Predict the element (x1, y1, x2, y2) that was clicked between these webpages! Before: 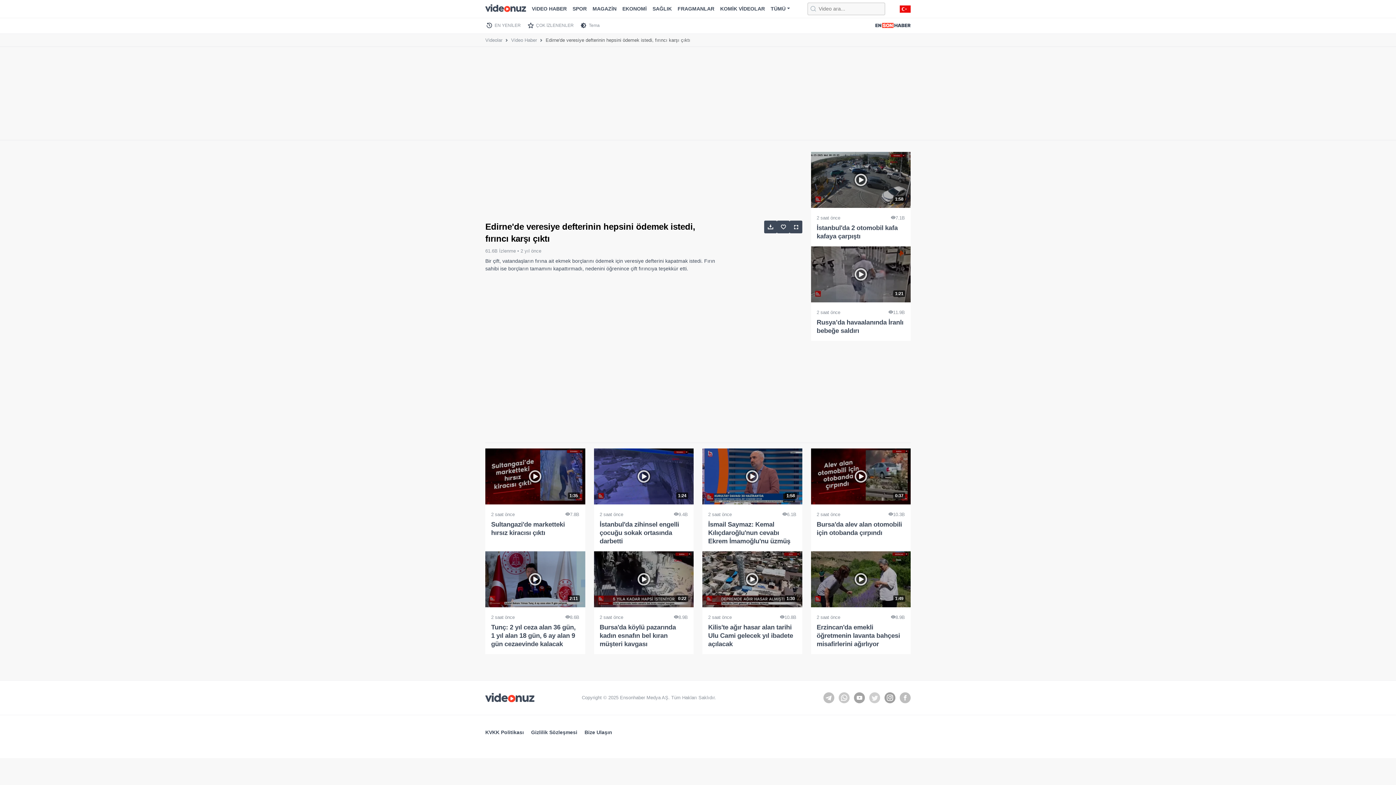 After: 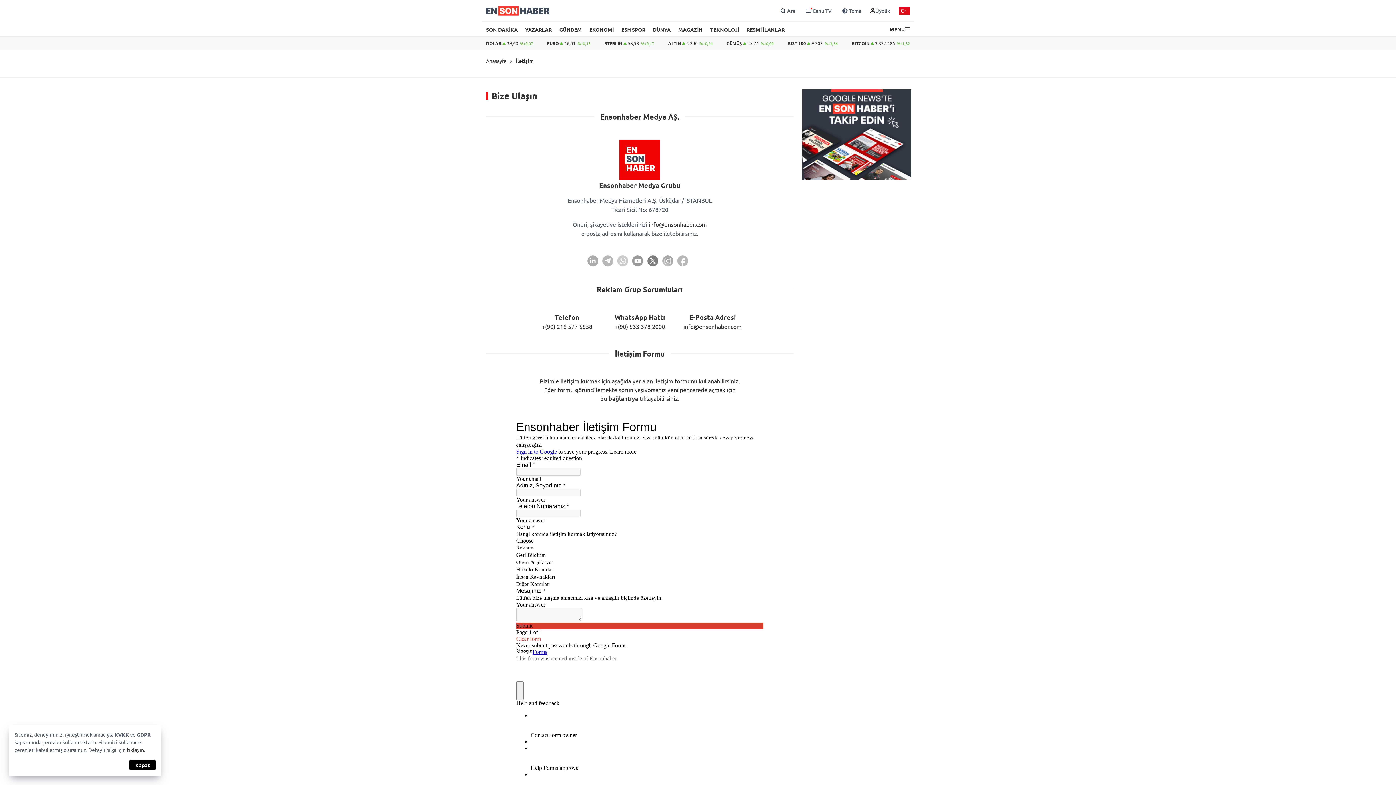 Action: label: Bize Ulaşın bbox: (584, 727, 612, 738)